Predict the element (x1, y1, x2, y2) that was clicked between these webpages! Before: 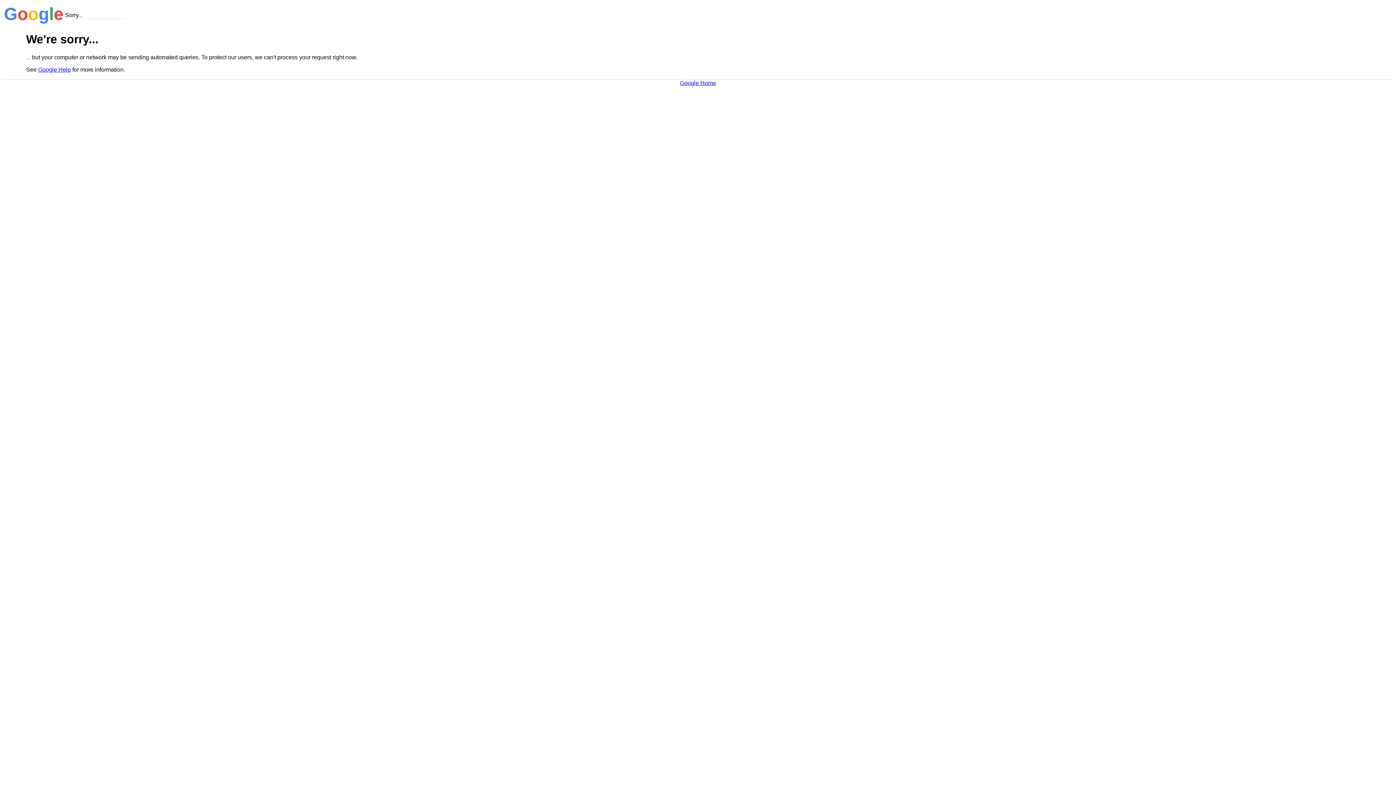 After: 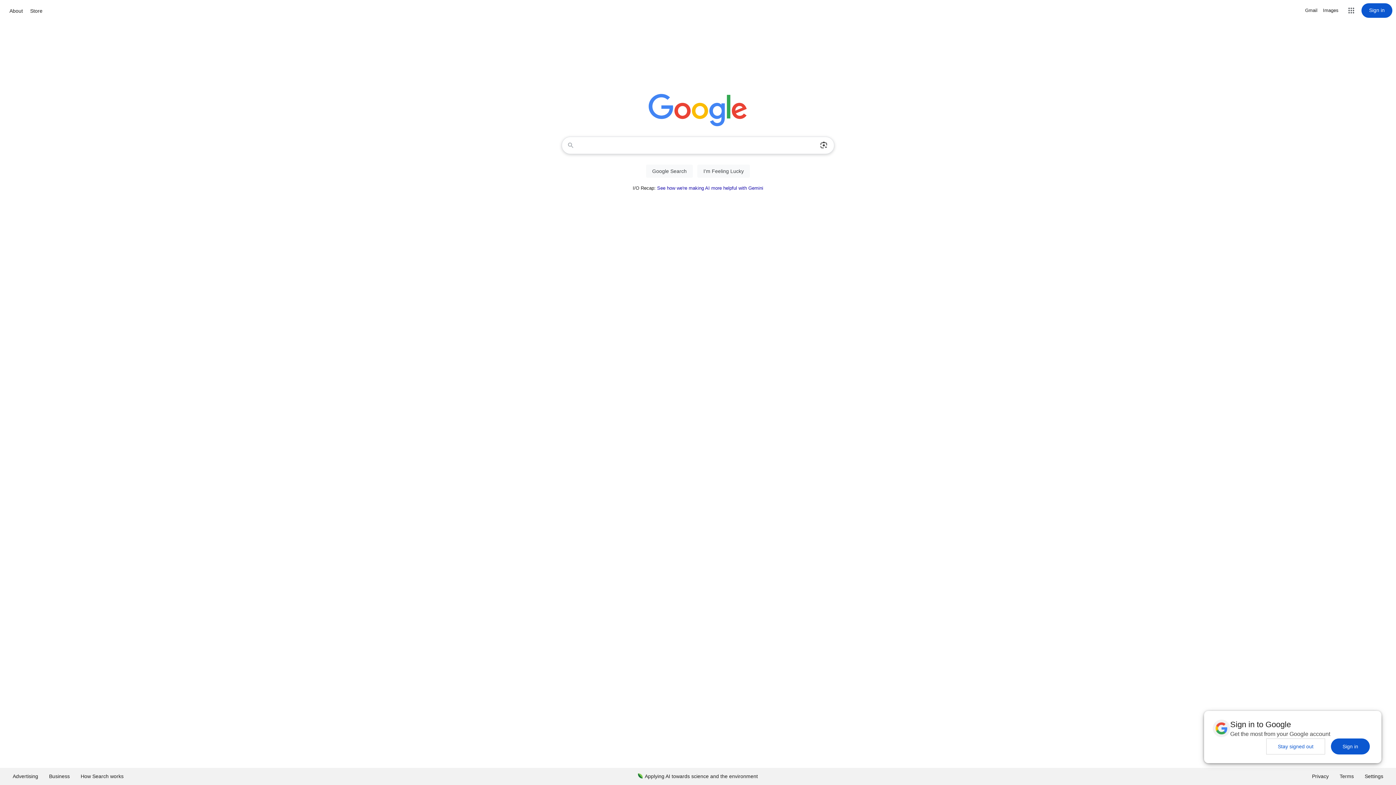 Action: label: Google Home bbox: (680, 79, 716, 86)